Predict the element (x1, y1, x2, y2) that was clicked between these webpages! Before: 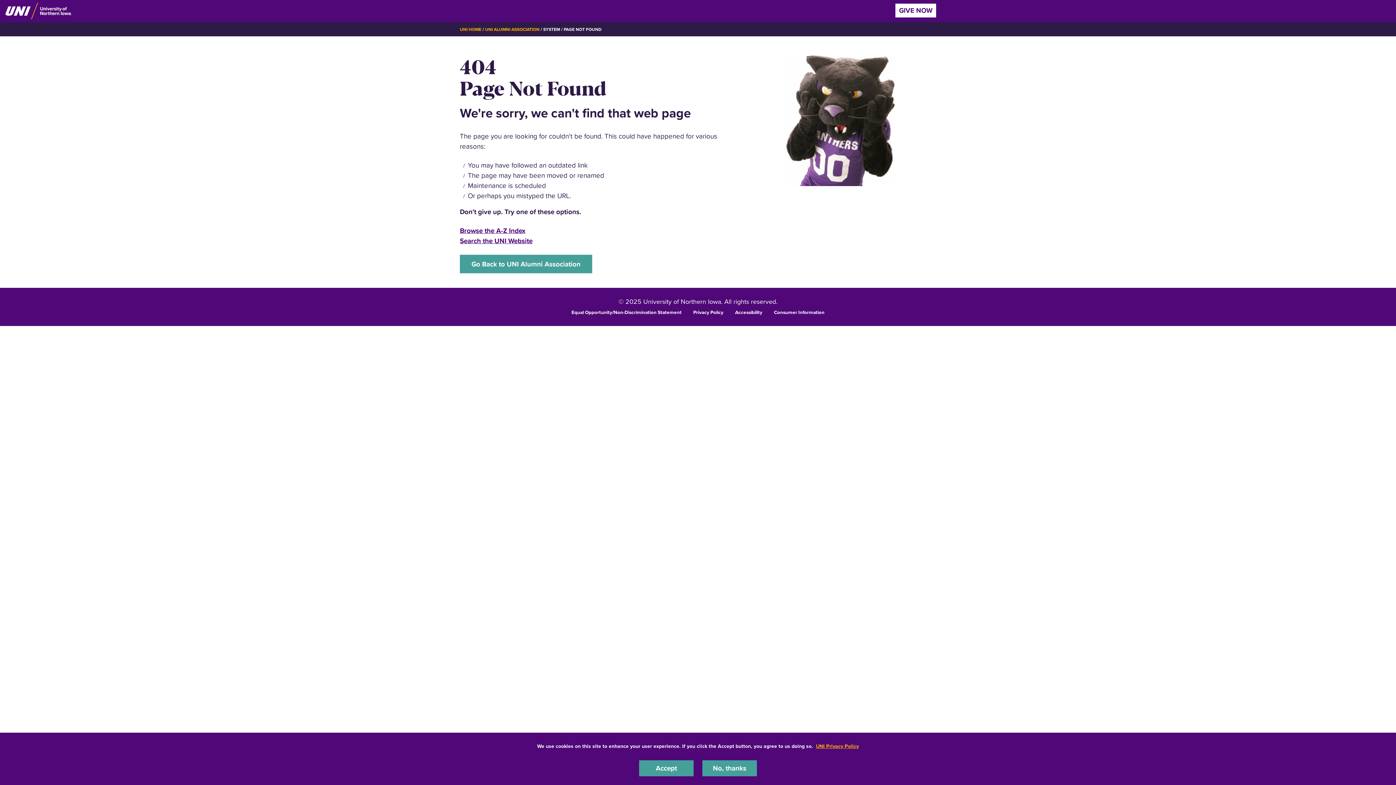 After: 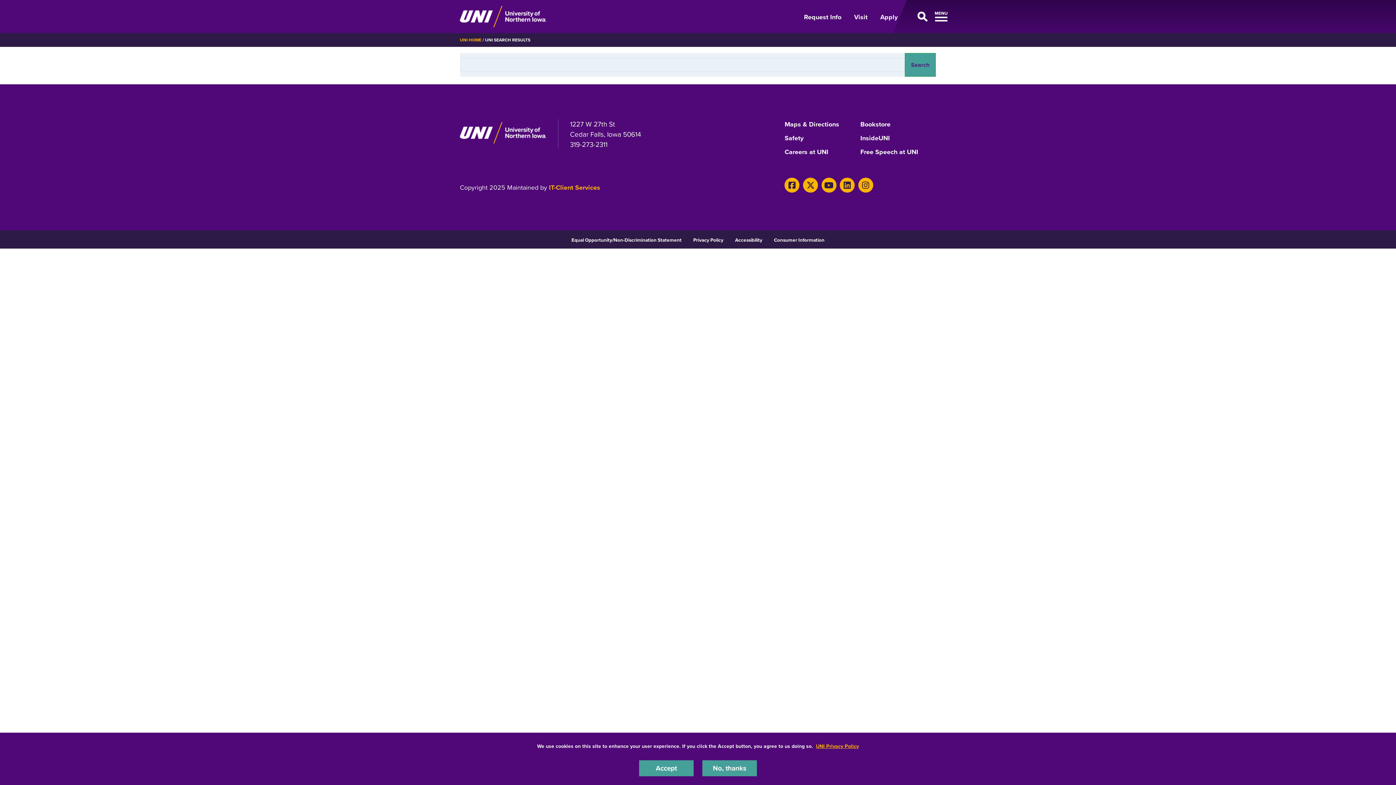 Action: bbox: (460, 236, 532, 245) label: Search the UNI Website